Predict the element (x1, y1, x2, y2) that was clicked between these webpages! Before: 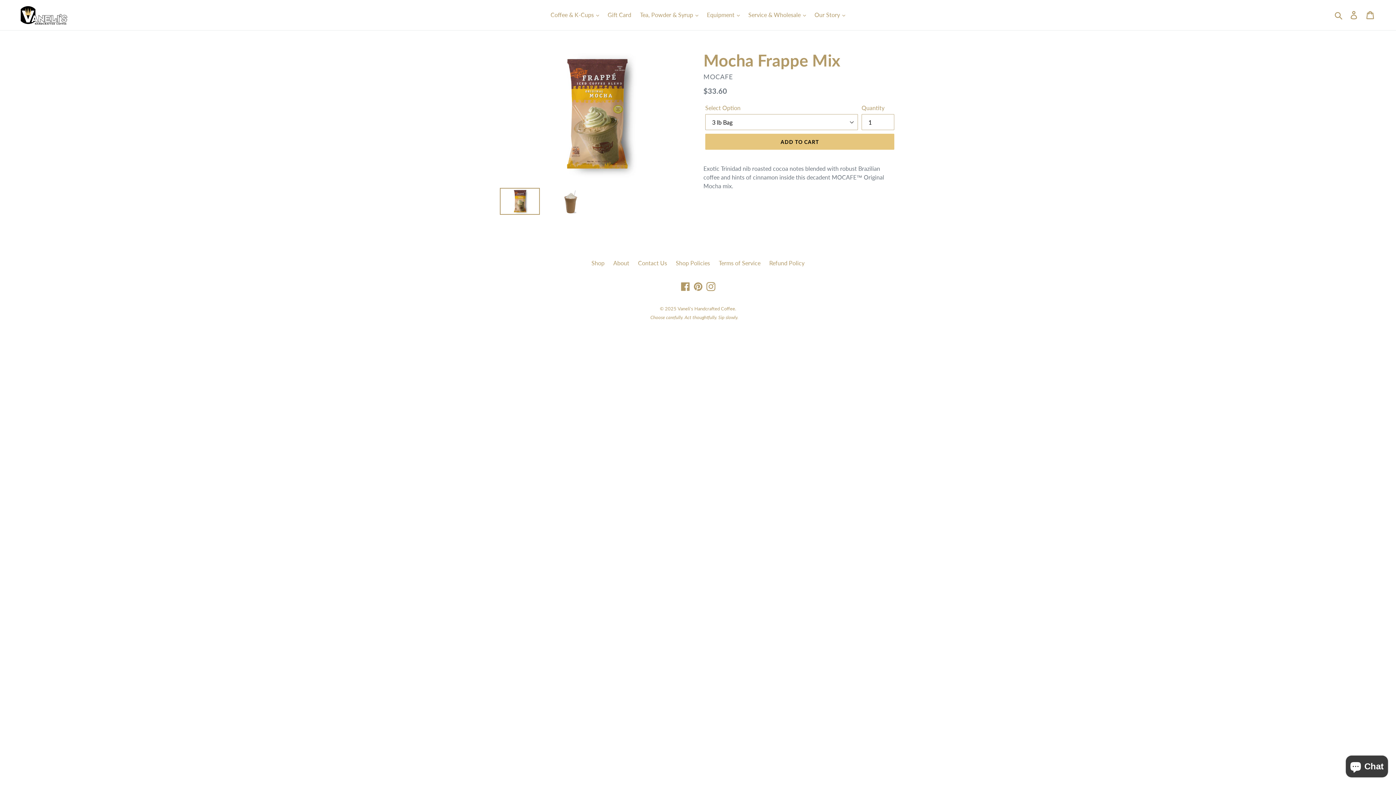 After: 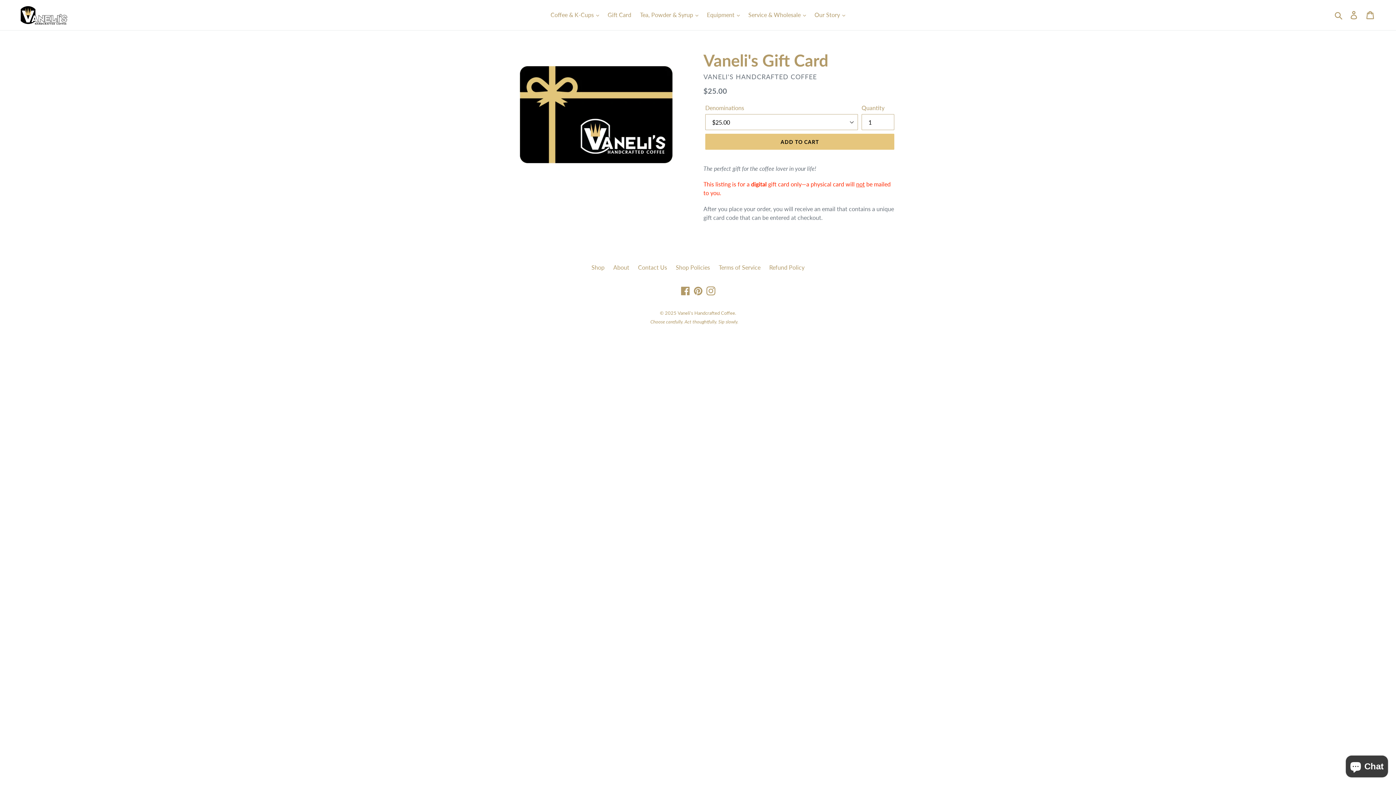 Action: label: Gift Card bbox: (604, 9, 635, 20)